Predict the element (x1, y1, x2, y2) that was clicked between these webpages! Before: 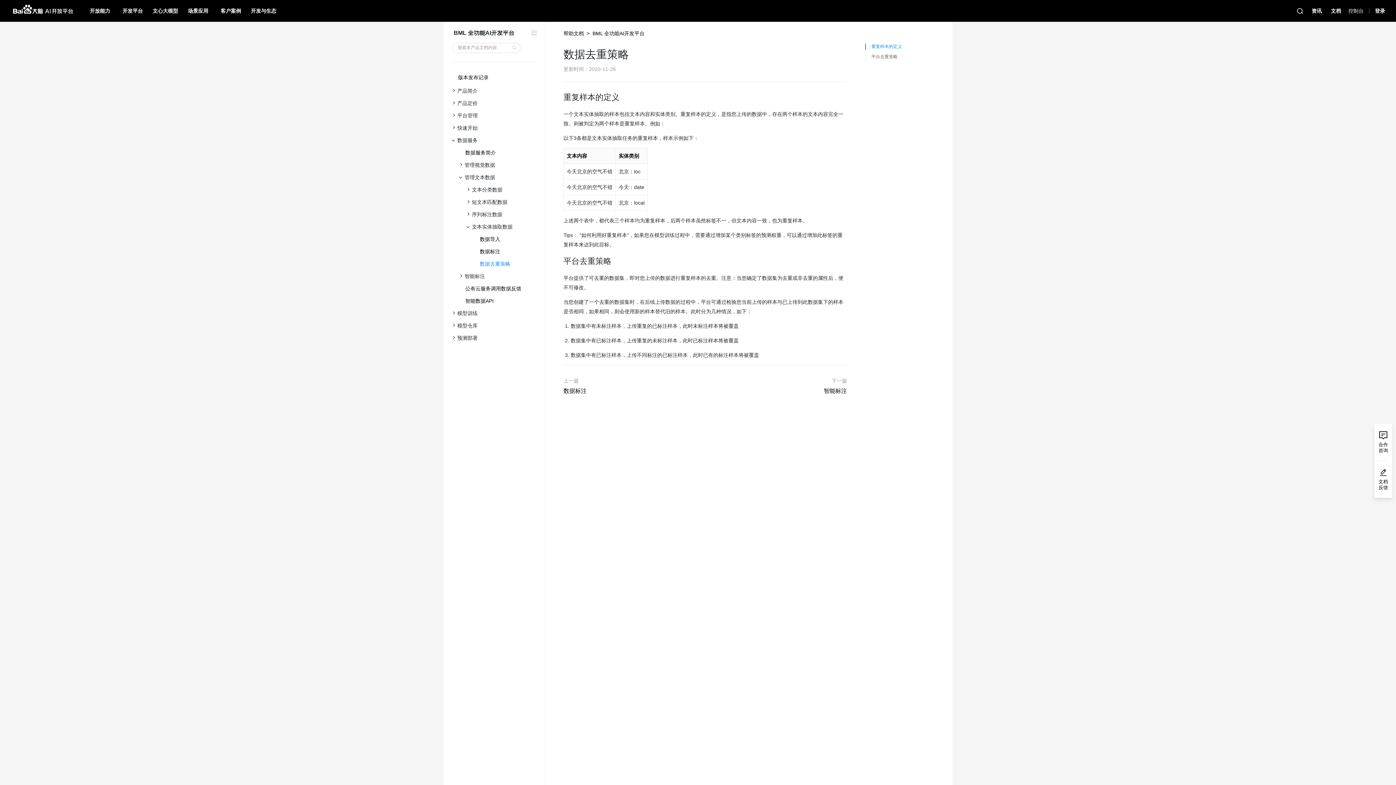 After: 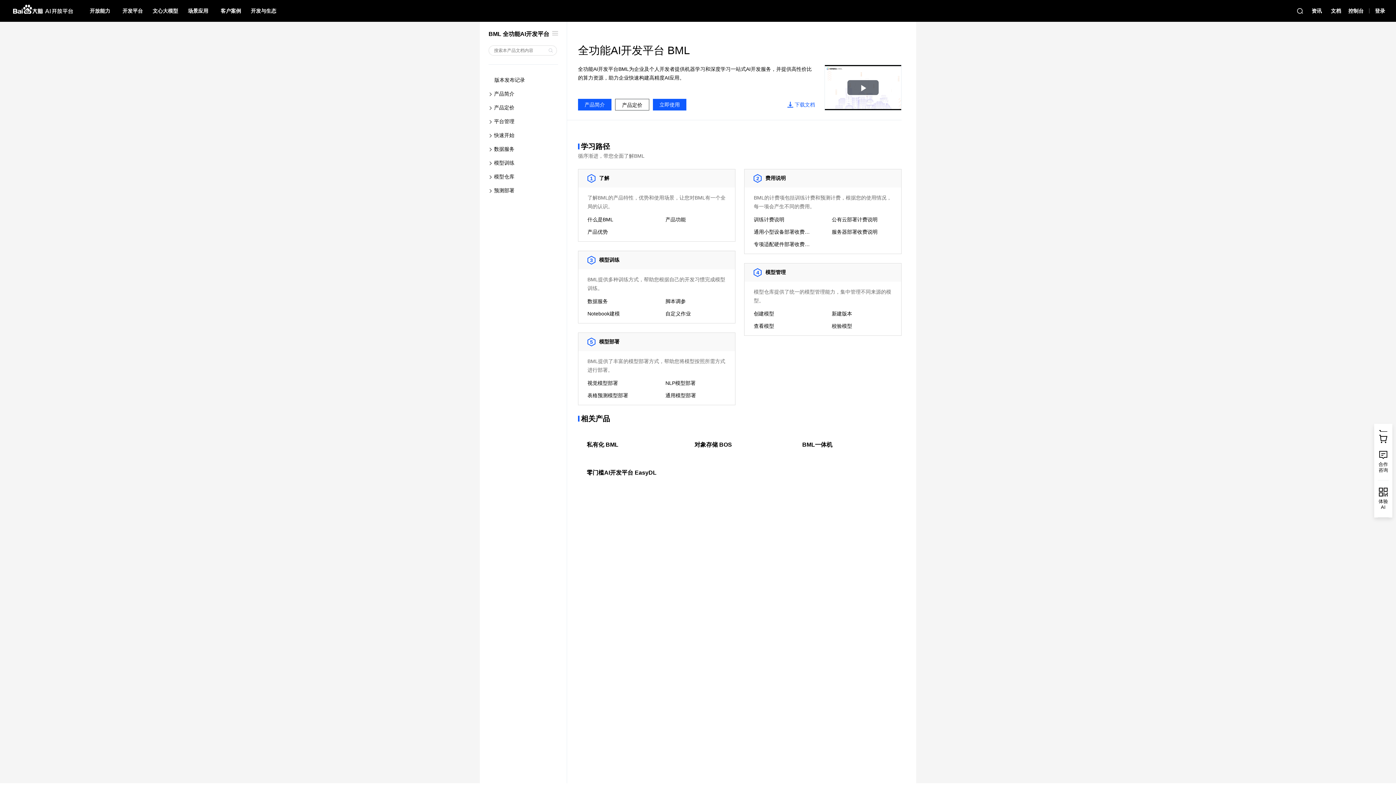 Action: label: BML 全功能AI开发平台 bbox: (452, 30, 516, 36)